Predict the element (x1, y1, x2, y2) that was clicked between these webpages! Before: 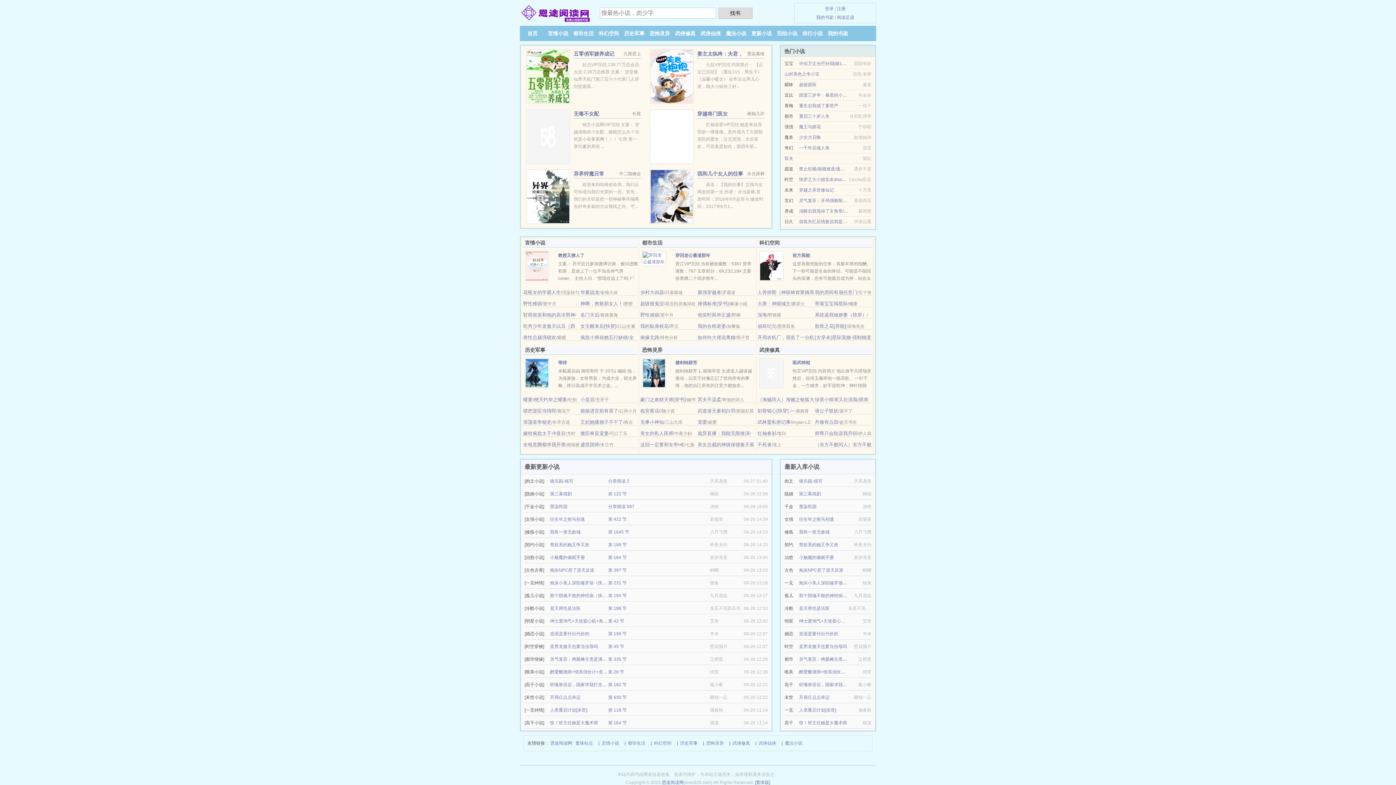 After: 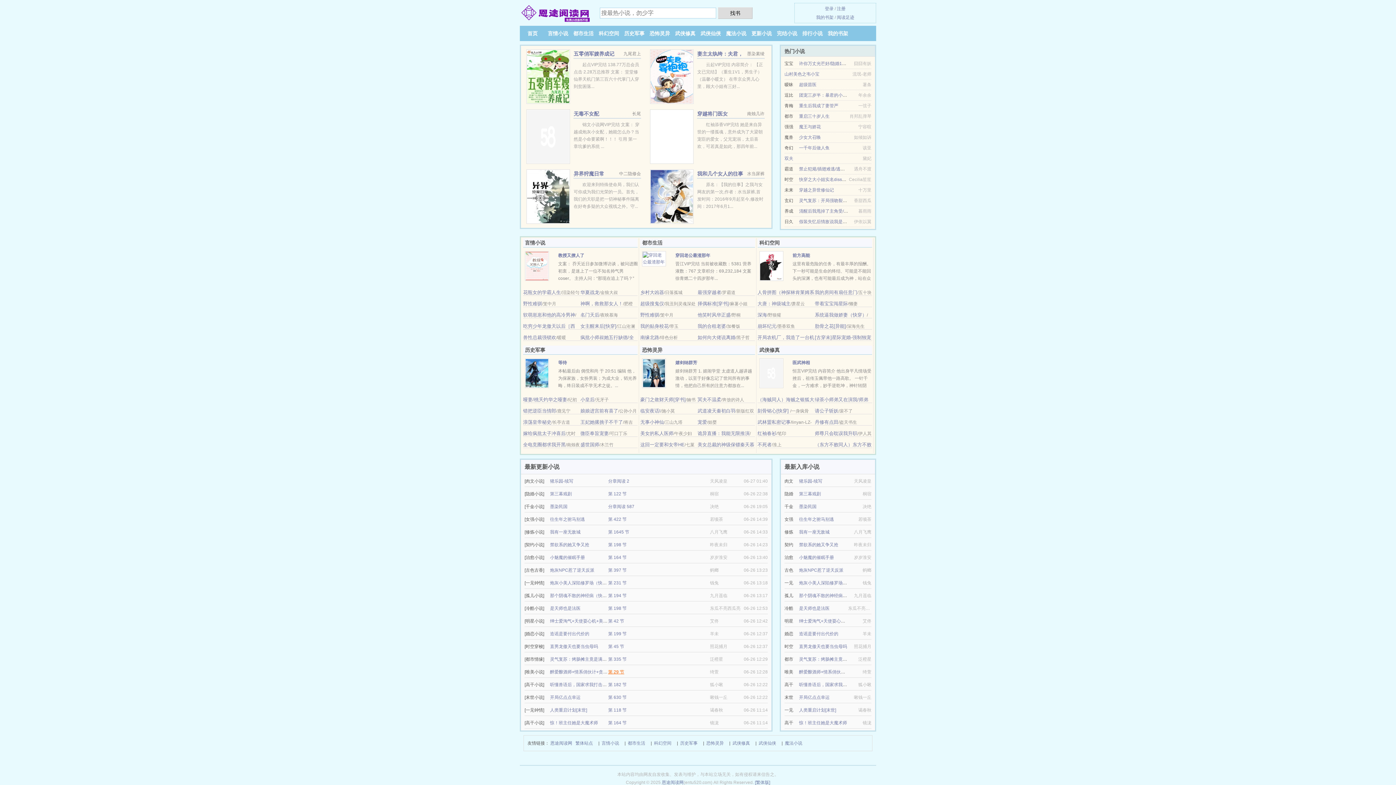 Action: label: 第 29 节 bbox: (608, 669, 624, 674)